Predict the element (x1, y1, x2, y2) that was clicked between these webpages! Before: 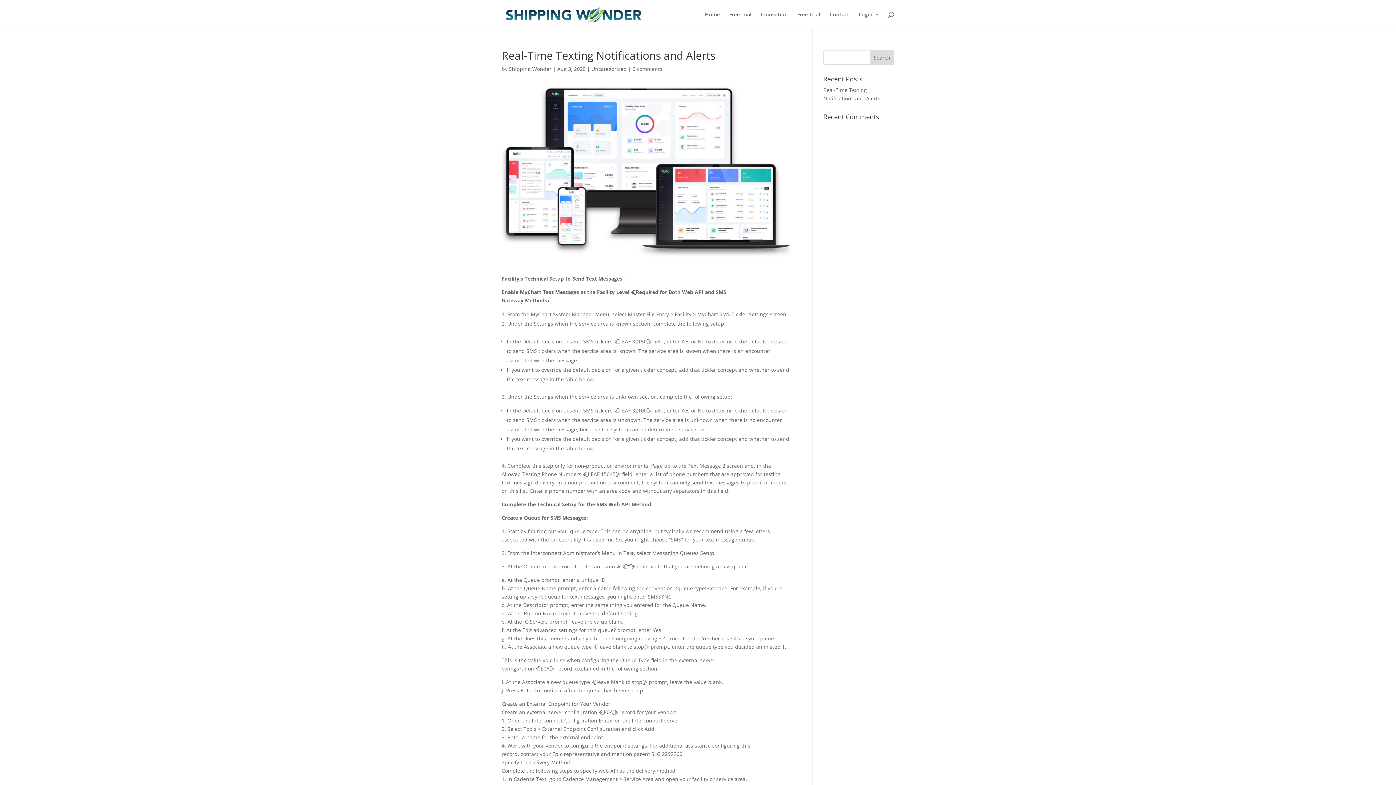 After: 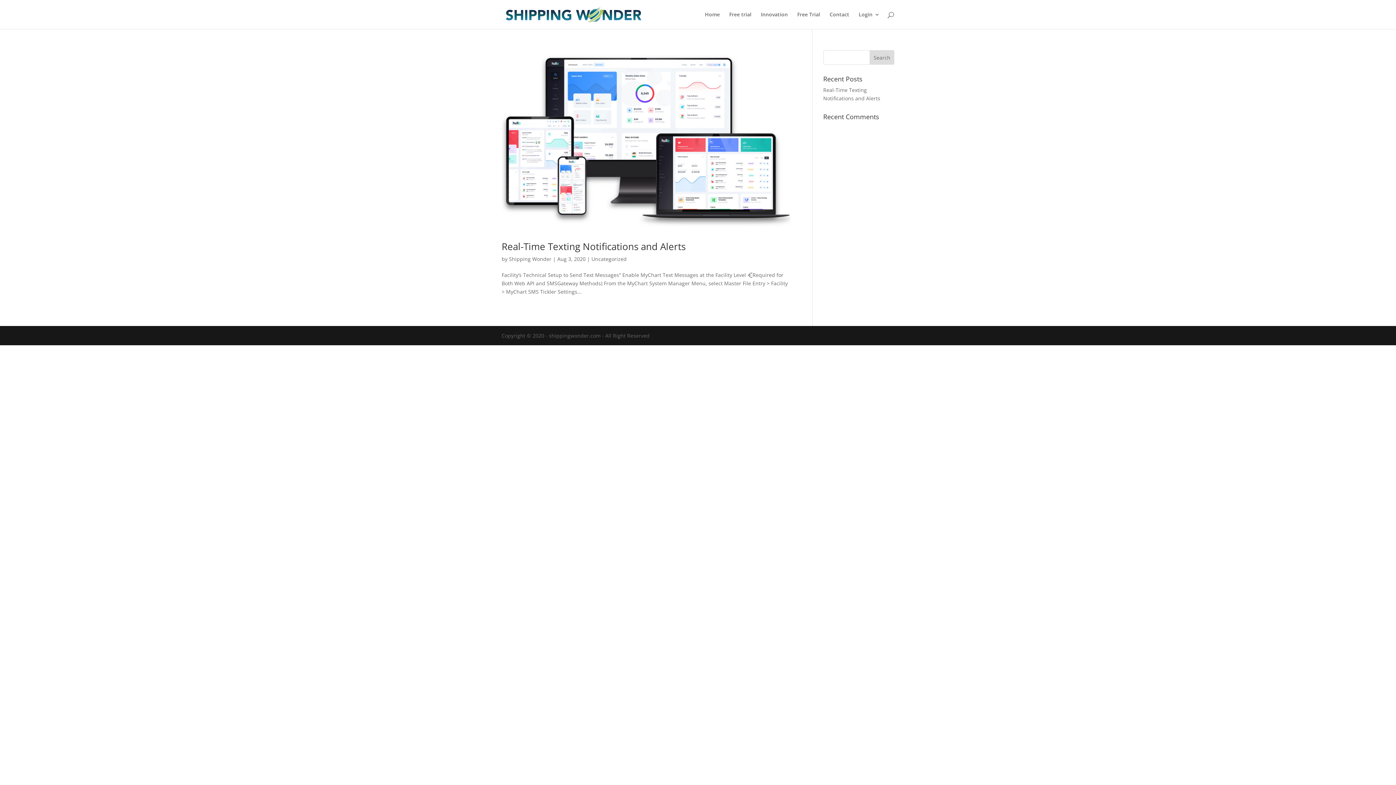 Action: bbox: (591, 65, 626, 72) label: Uncategorized